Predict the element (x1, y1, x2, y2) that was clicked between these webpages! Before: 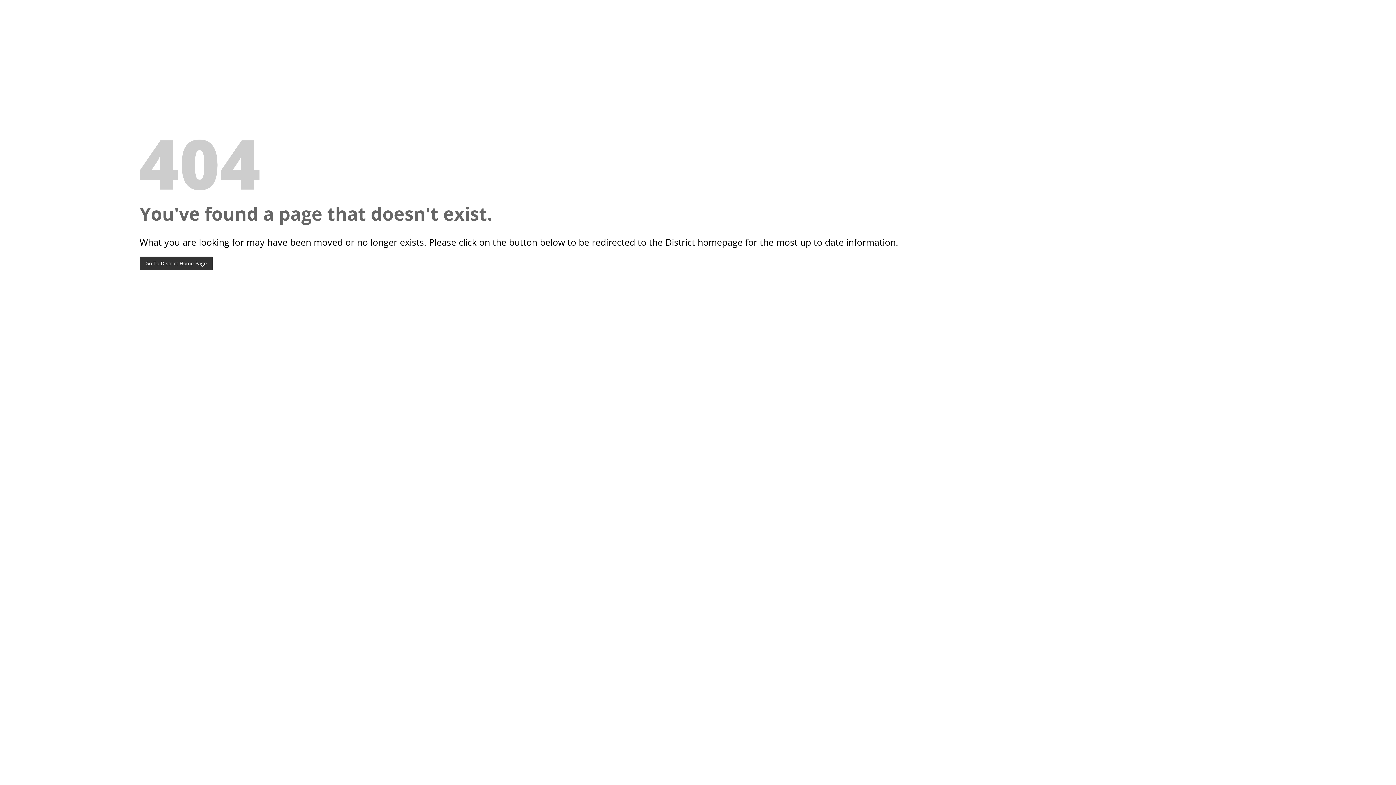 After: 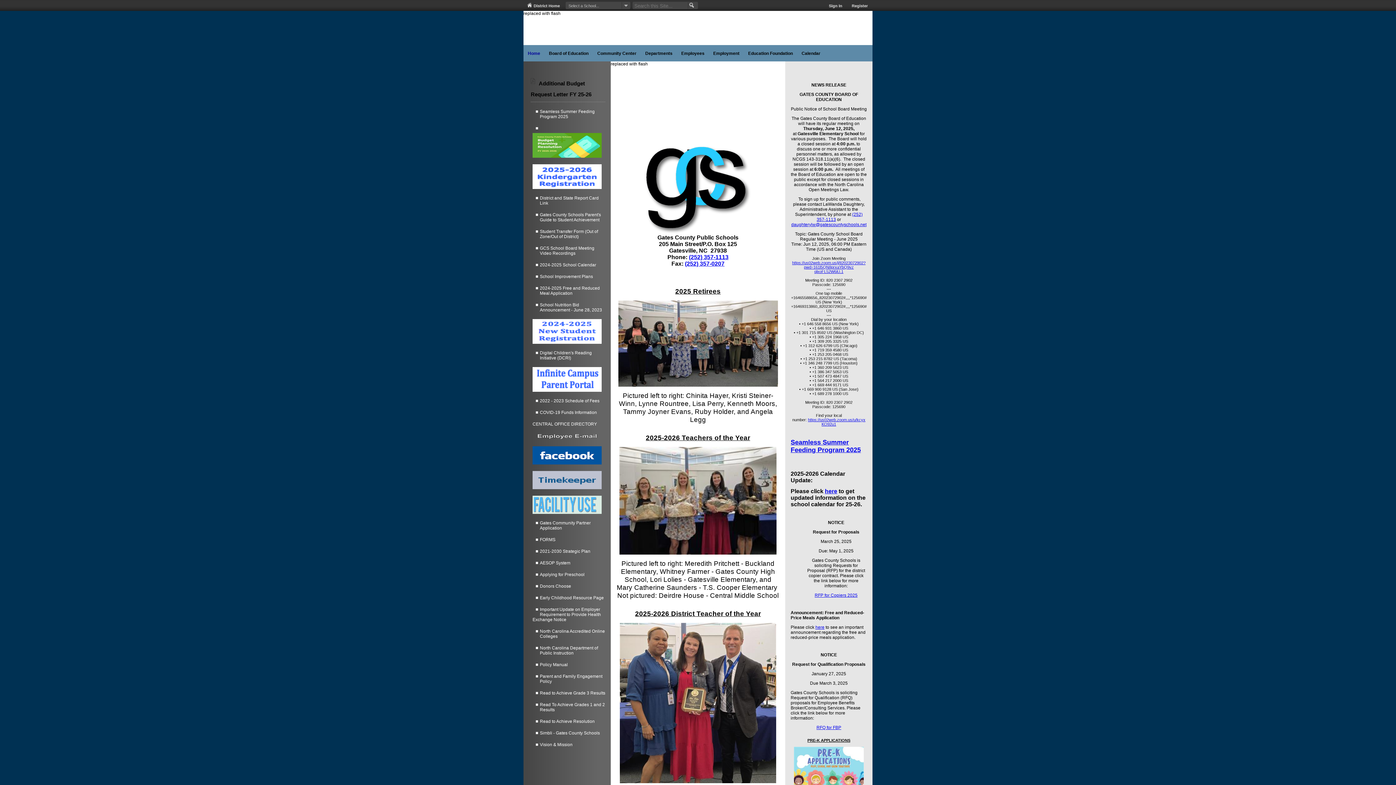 Action: bbox: (139, 256, 212, 270) label: Go To District Home Page